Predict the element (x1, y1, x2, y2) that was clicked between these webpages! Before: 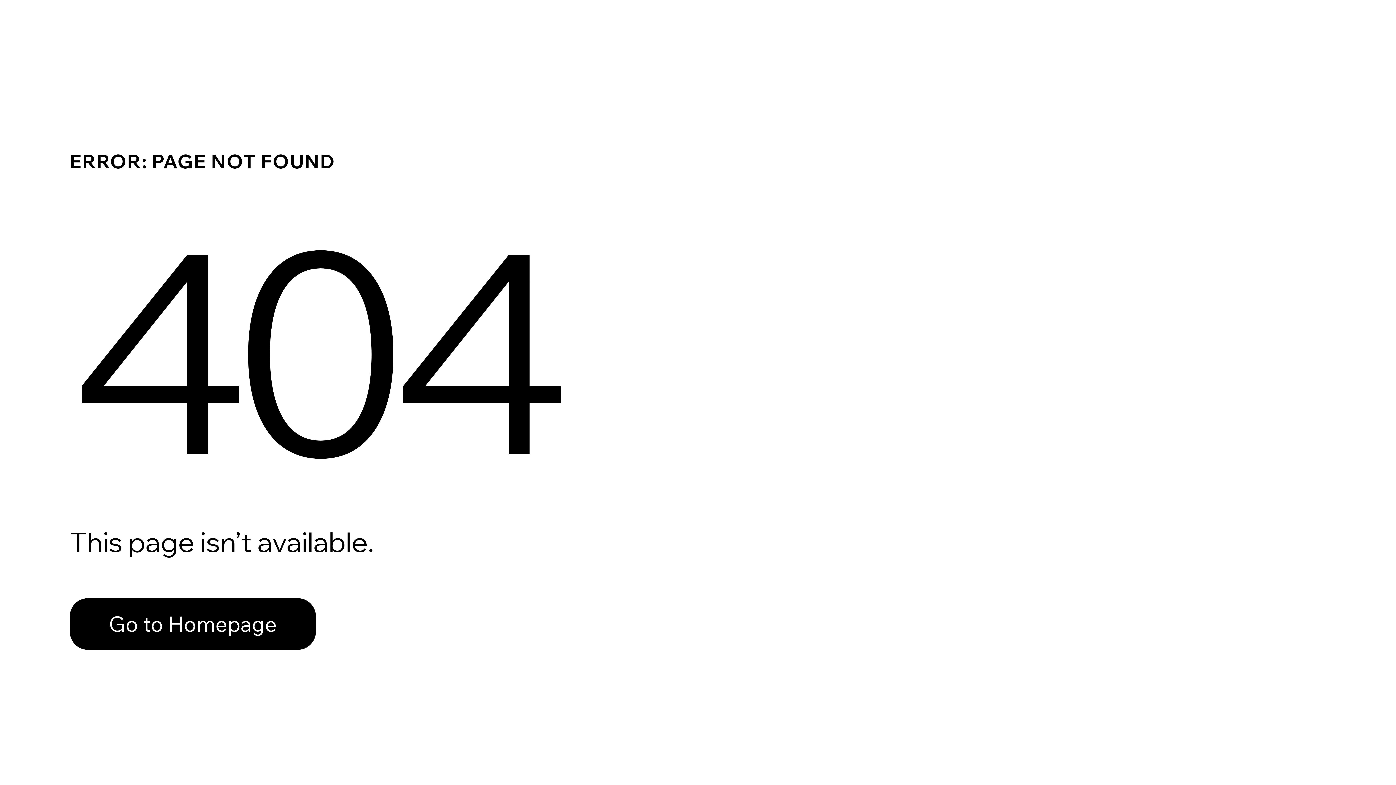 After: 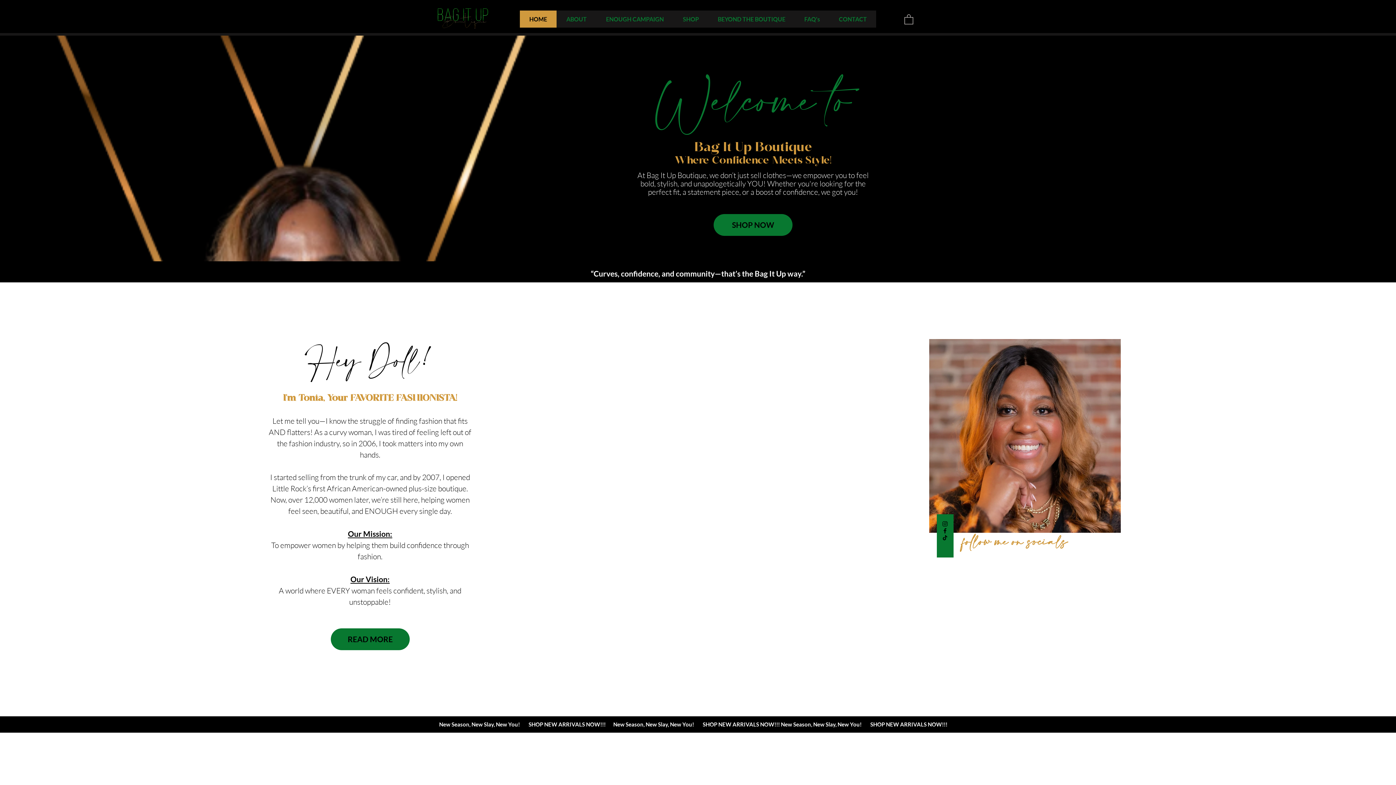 Action: label: Go to Homepage bbox: (69, 582, 768, 659)